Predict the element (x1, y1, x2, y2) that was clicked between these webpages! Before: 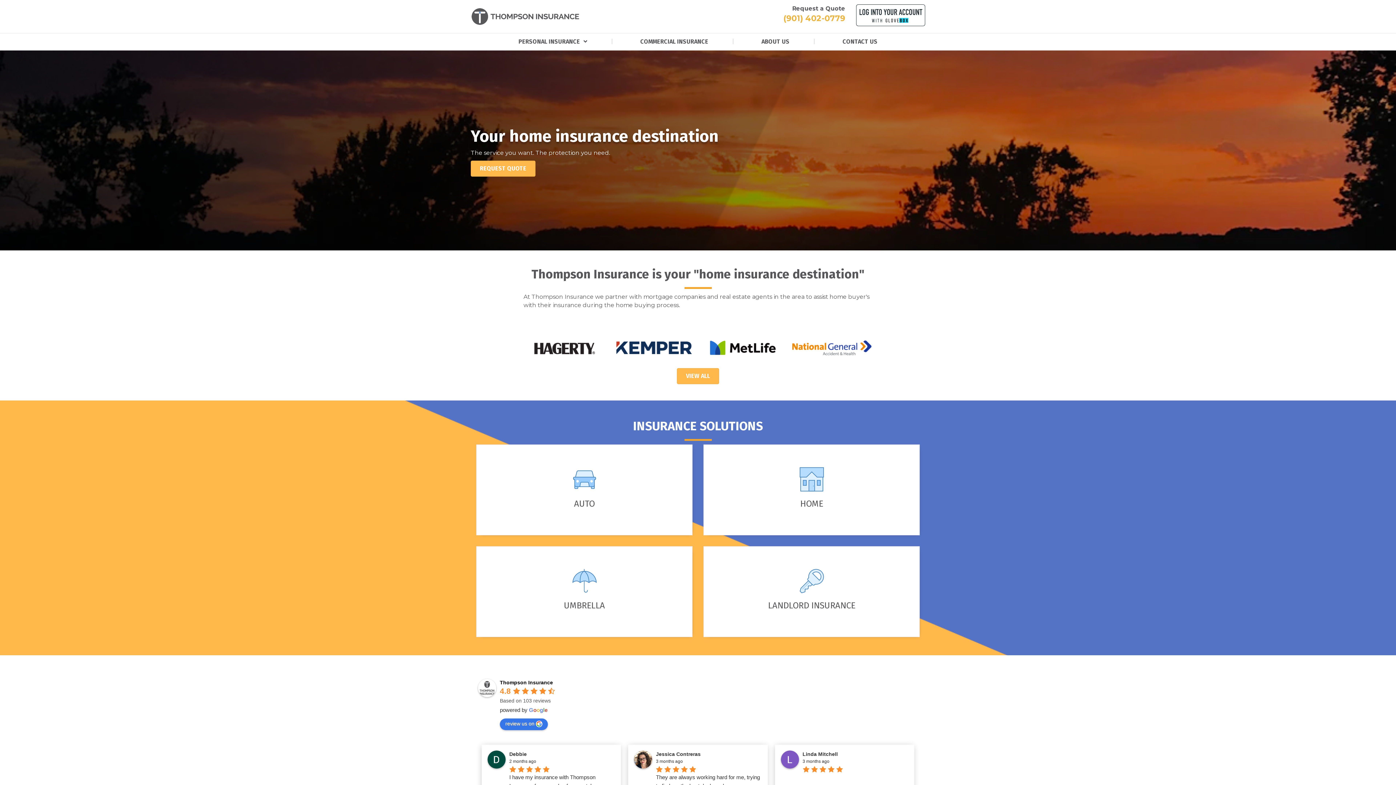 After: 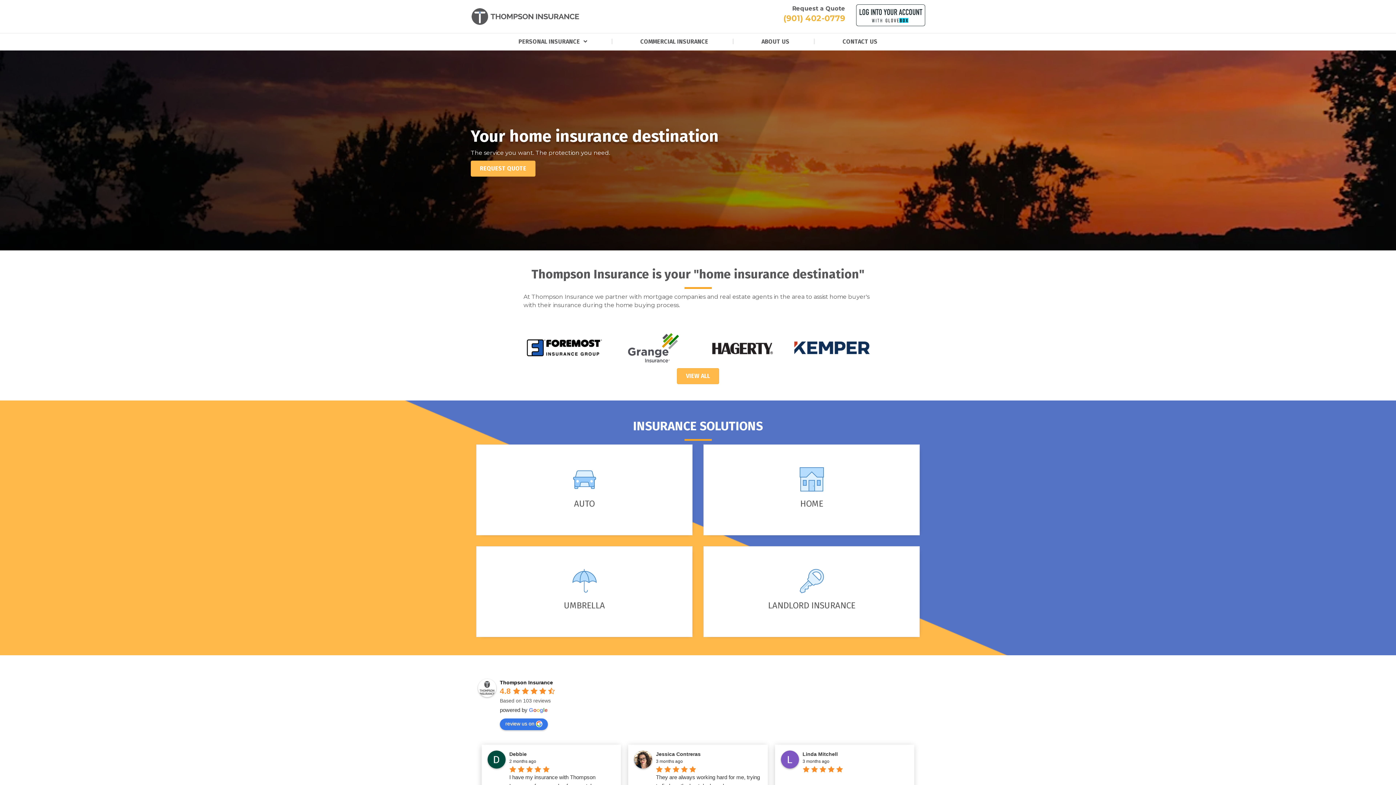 Action: label: (901) 402-0779 bbox: (783, 13, 845, 23)